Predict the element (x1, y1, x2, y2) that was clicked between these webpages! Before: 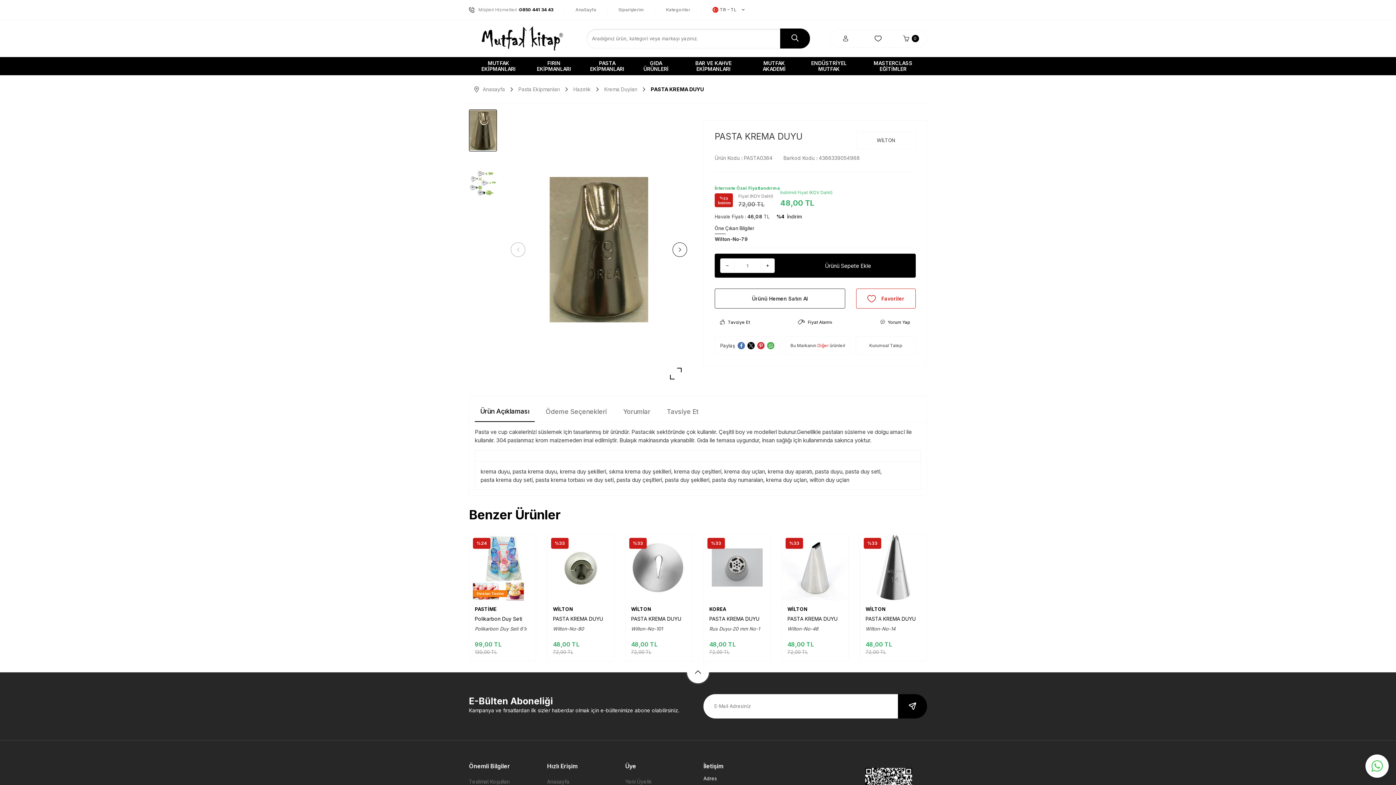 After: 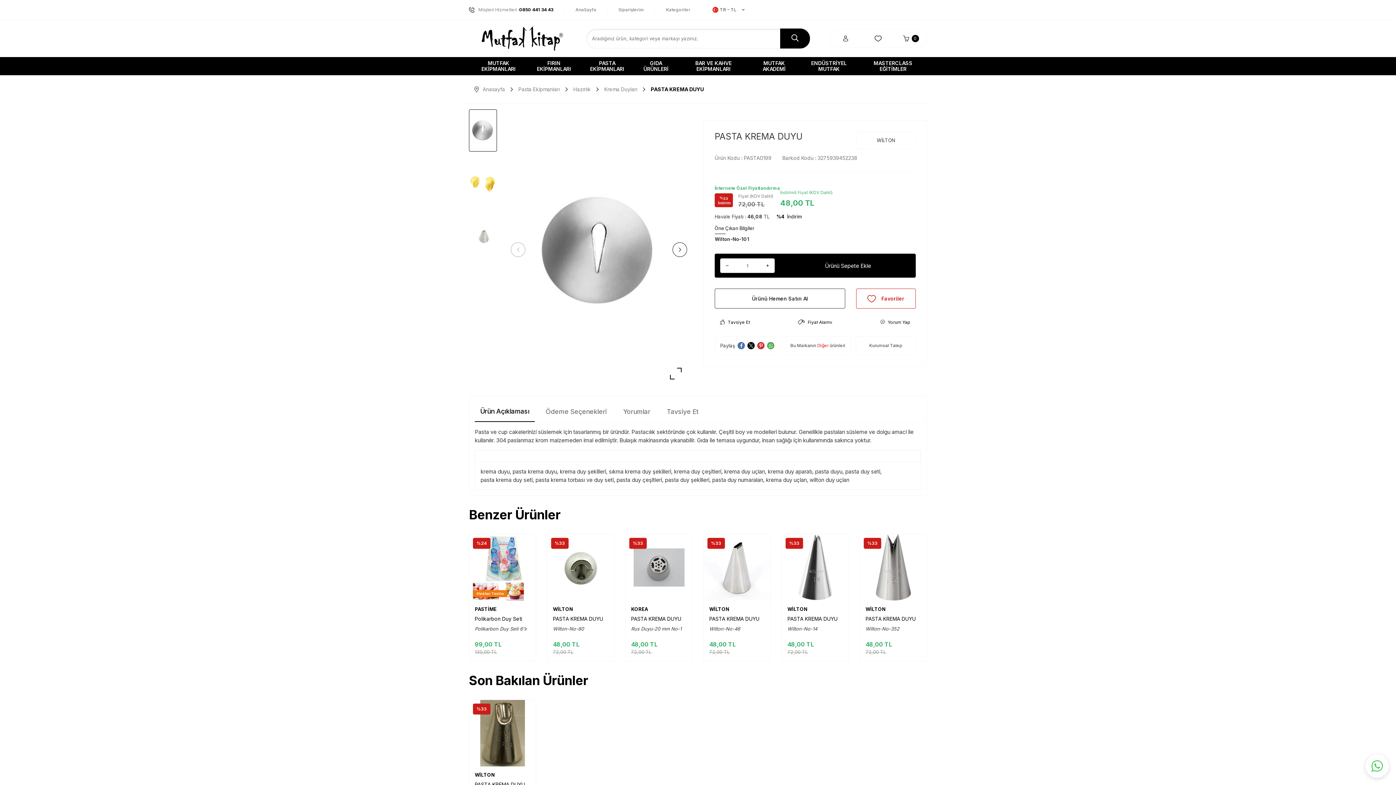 Action: label: %33 bbox: (625, 534, 692, 600)